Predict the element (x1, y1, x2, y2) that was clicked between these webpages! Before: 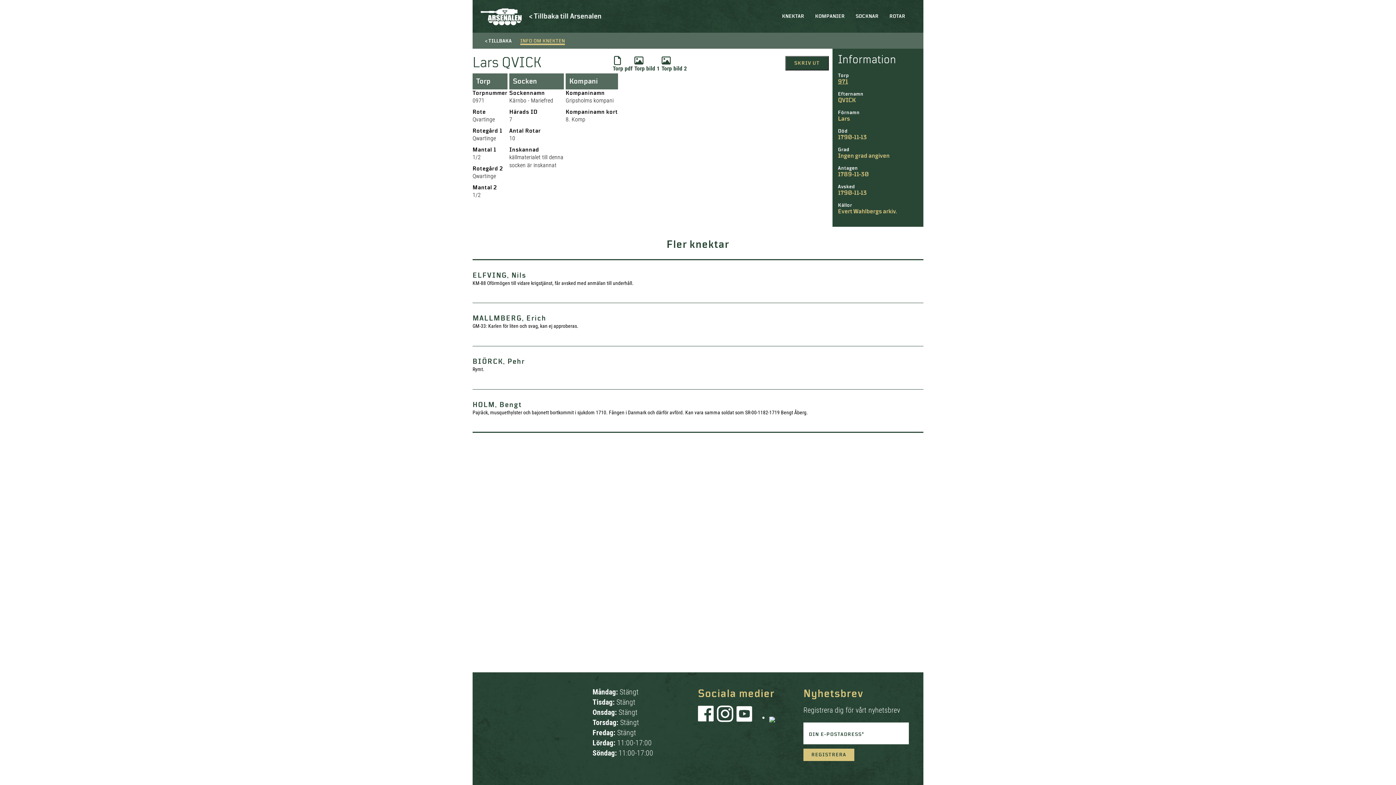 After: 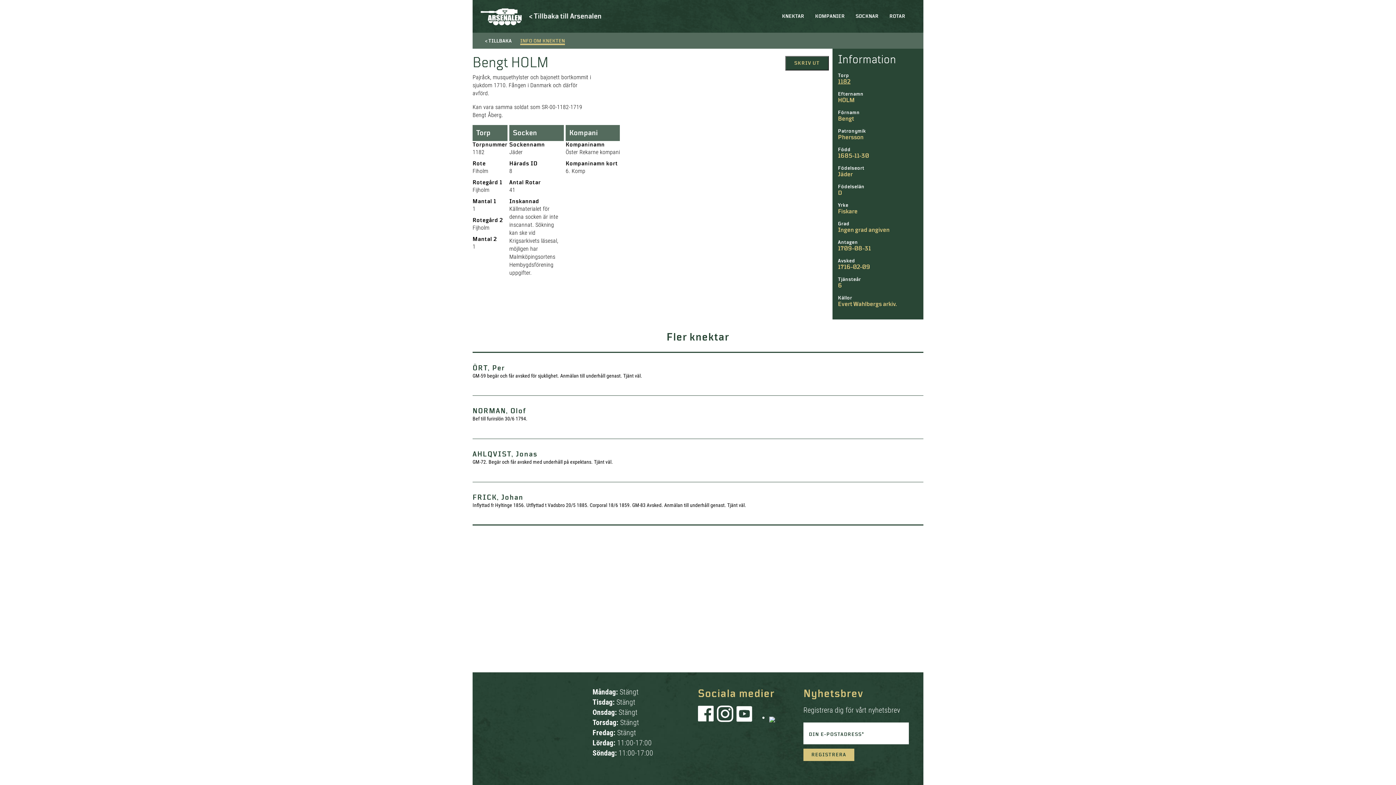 Action: label: HOLM, Bengt
Pajråck, musquethylster och bajonett bortkommit i sjukdom 1710. Fången i Danmark och därför avförd. Kan vara samma soldat som SR-00-1182-1719 Bengt Åberg.
> bbox: (472, 389, 923, 433)